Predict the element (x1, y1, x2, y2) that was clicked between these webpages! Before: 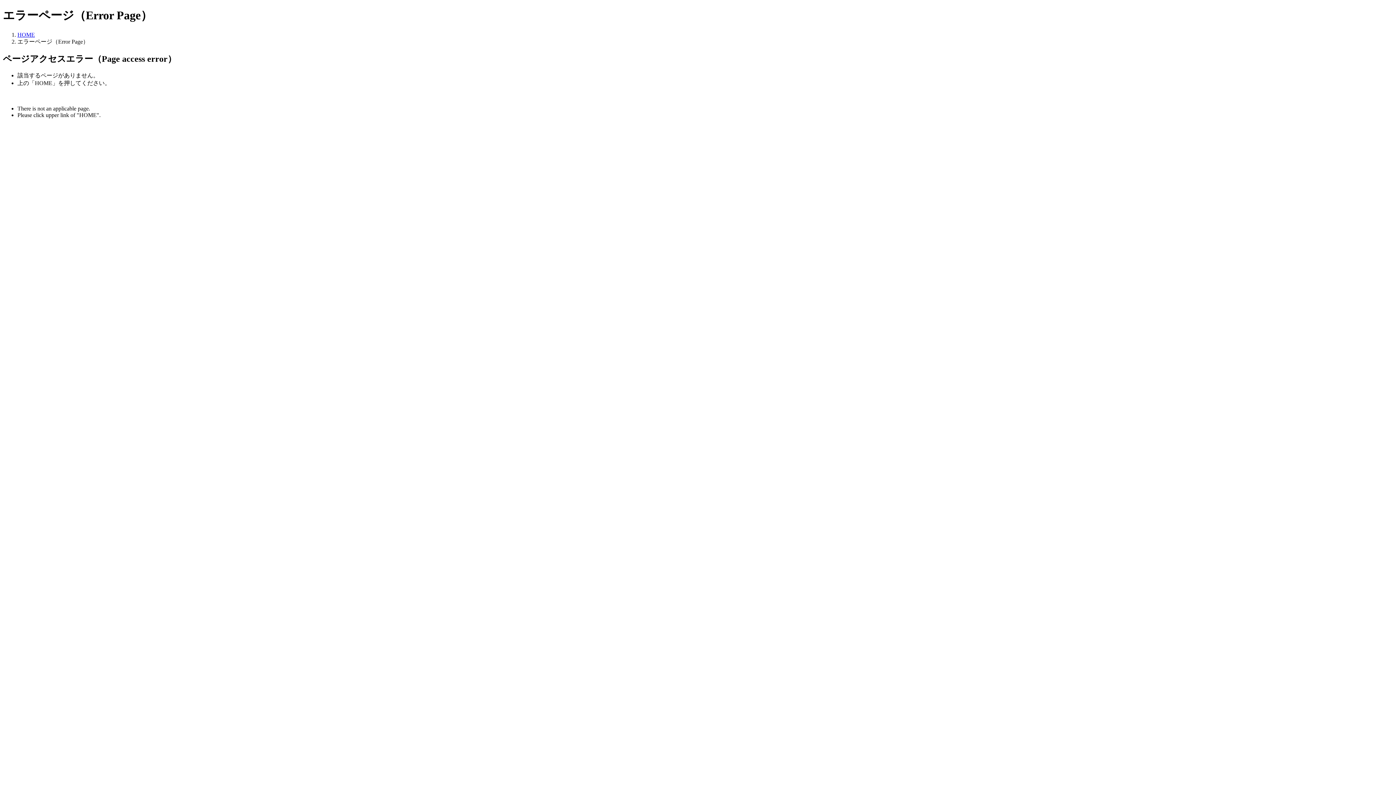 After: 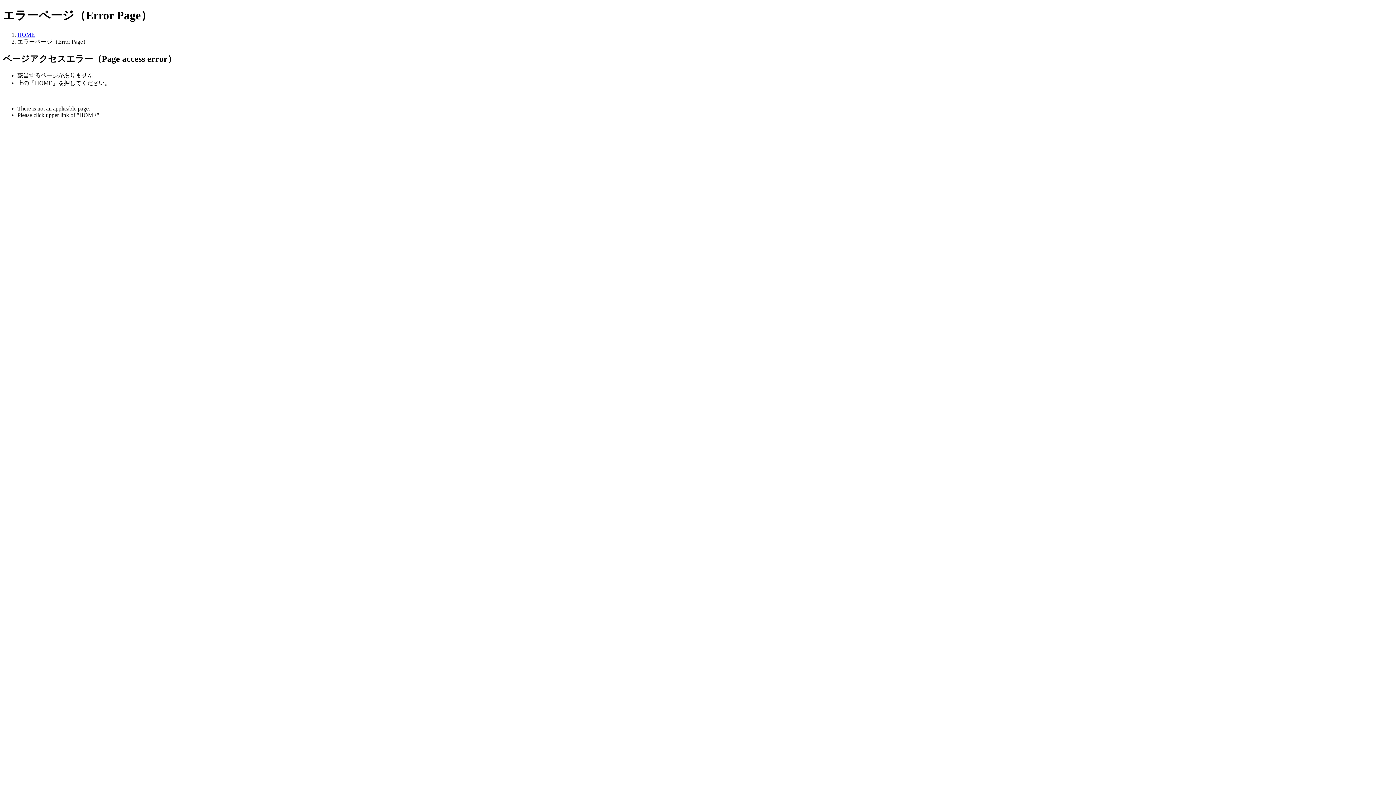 Action: label: HOME bbox: (17, 31, 34, 37)